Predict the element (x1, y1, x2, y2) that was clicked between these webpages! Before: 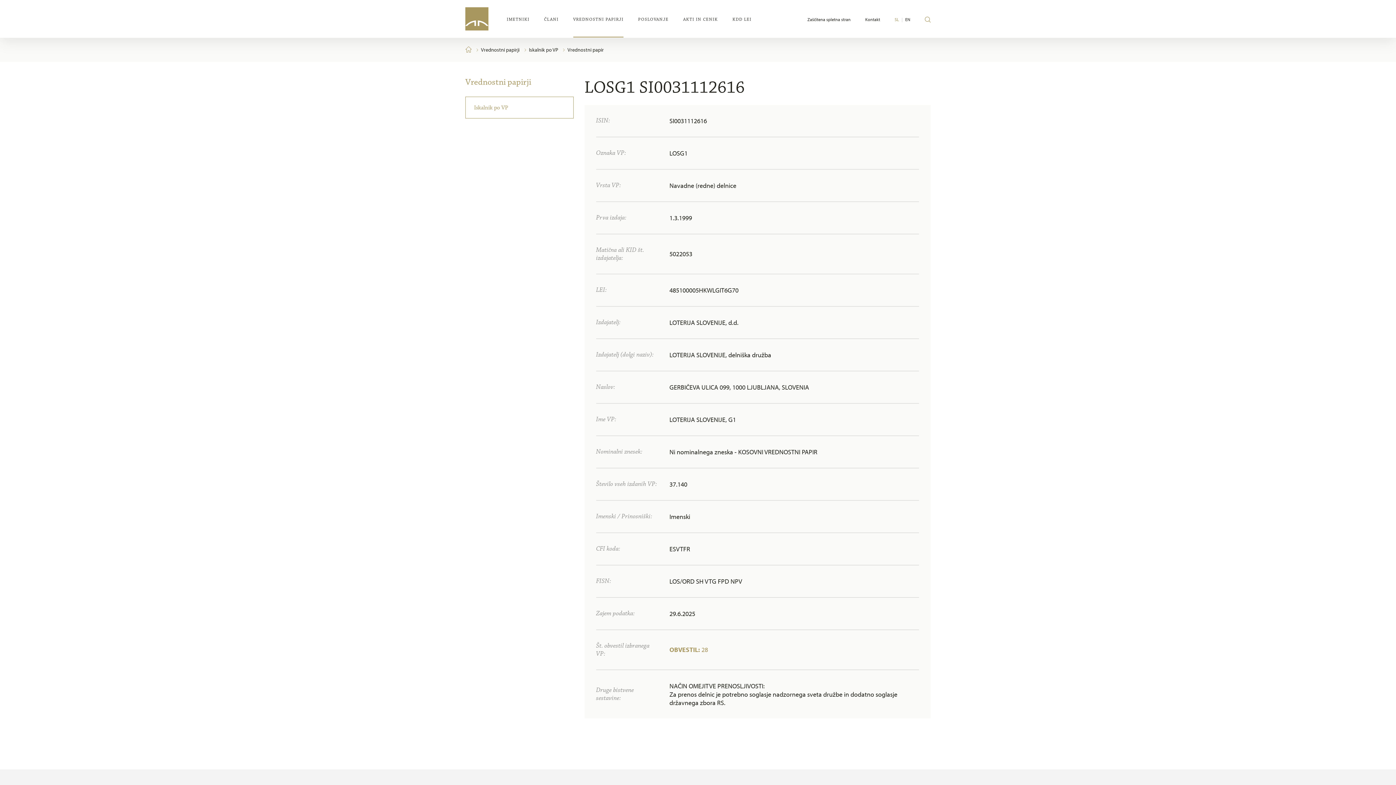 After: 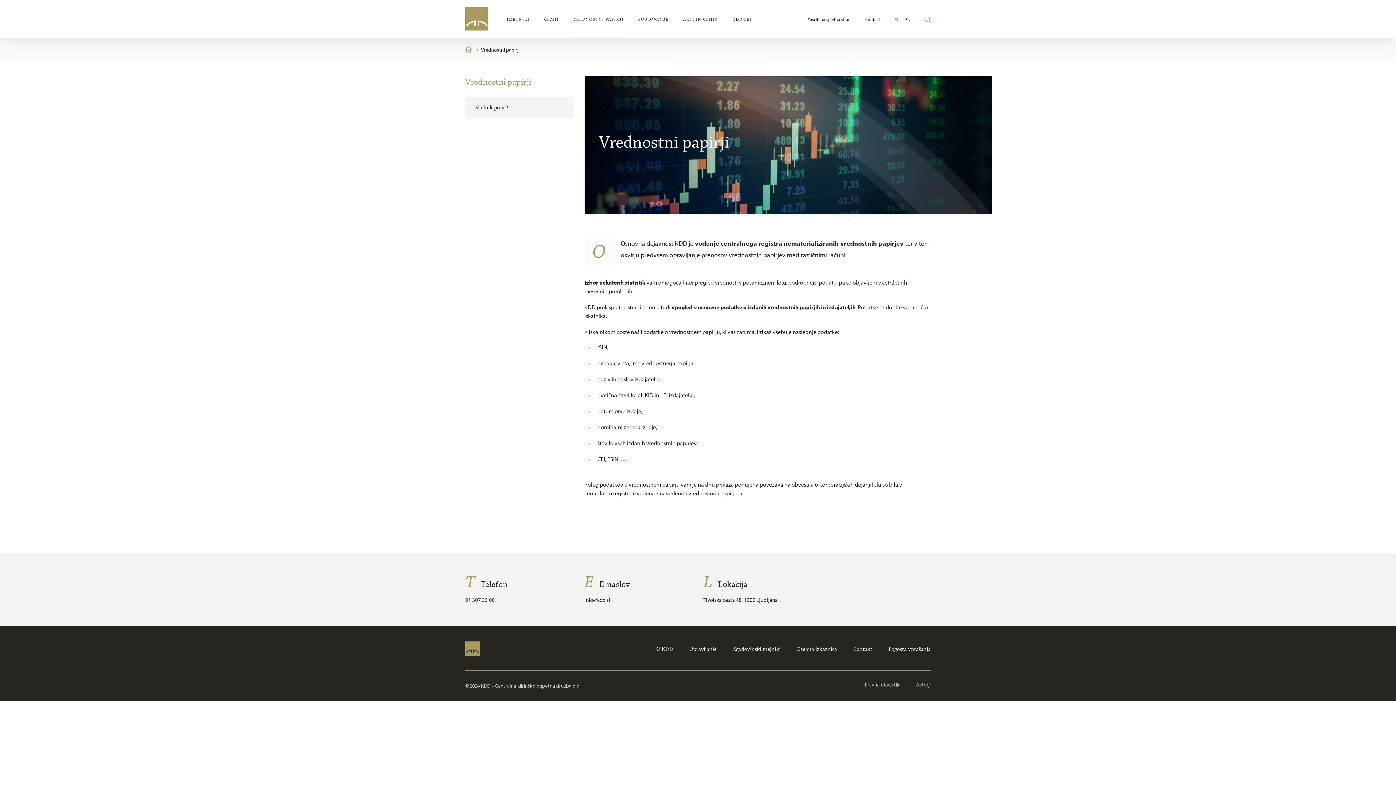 Action: bbox: (573, 7, 623, 37) label: VREDNOSTNI PAPIRJI